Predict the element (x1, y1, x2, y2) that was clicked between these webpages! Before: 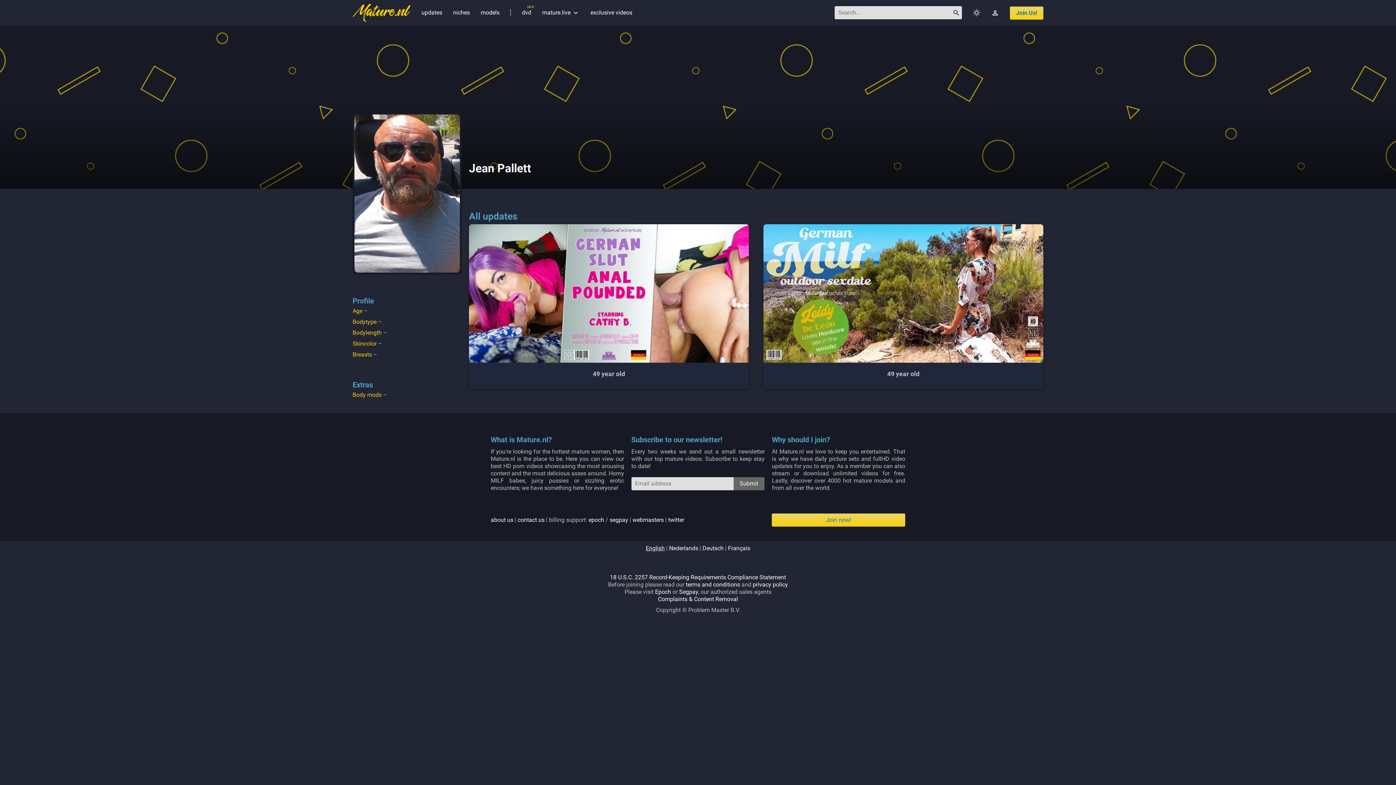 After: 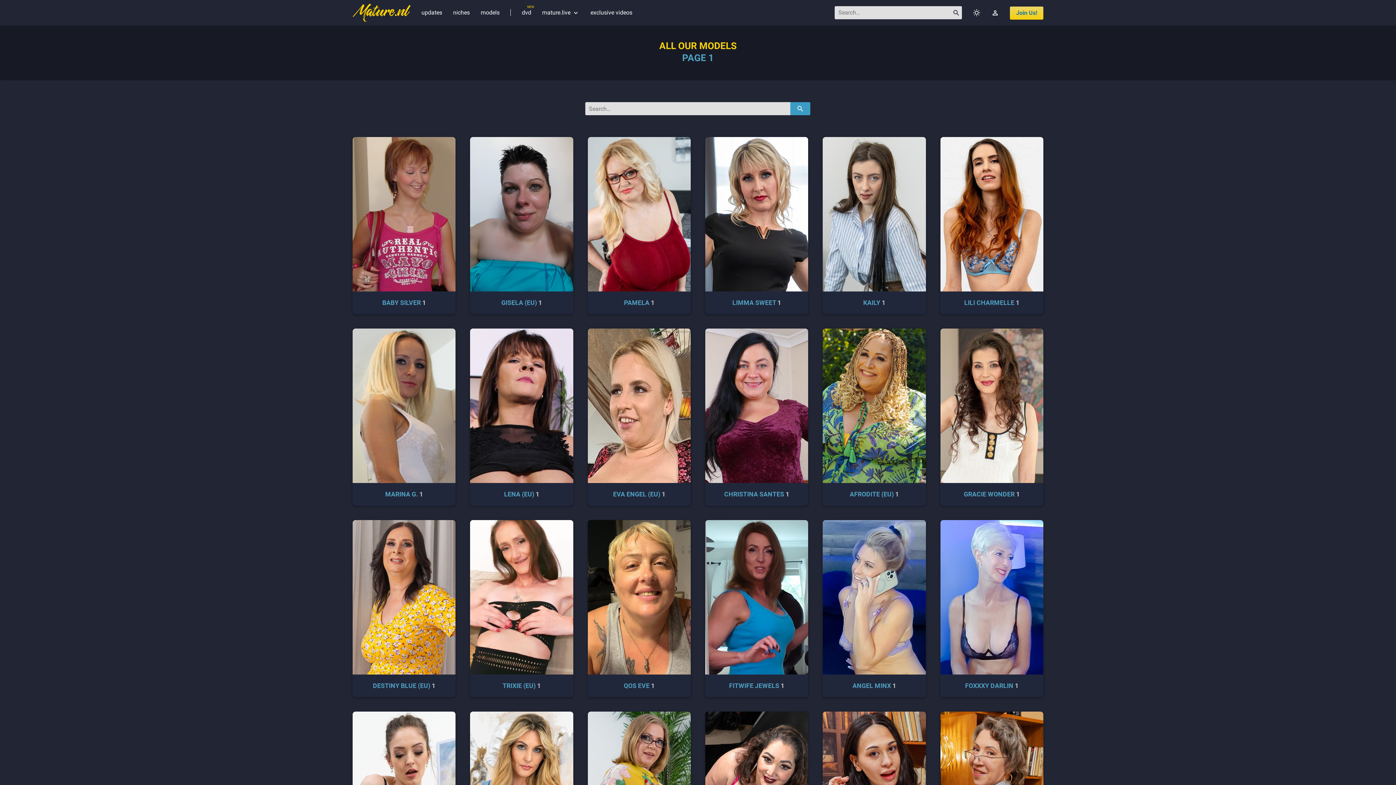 Action: label: models bbox: (480, 9, 499, 16)